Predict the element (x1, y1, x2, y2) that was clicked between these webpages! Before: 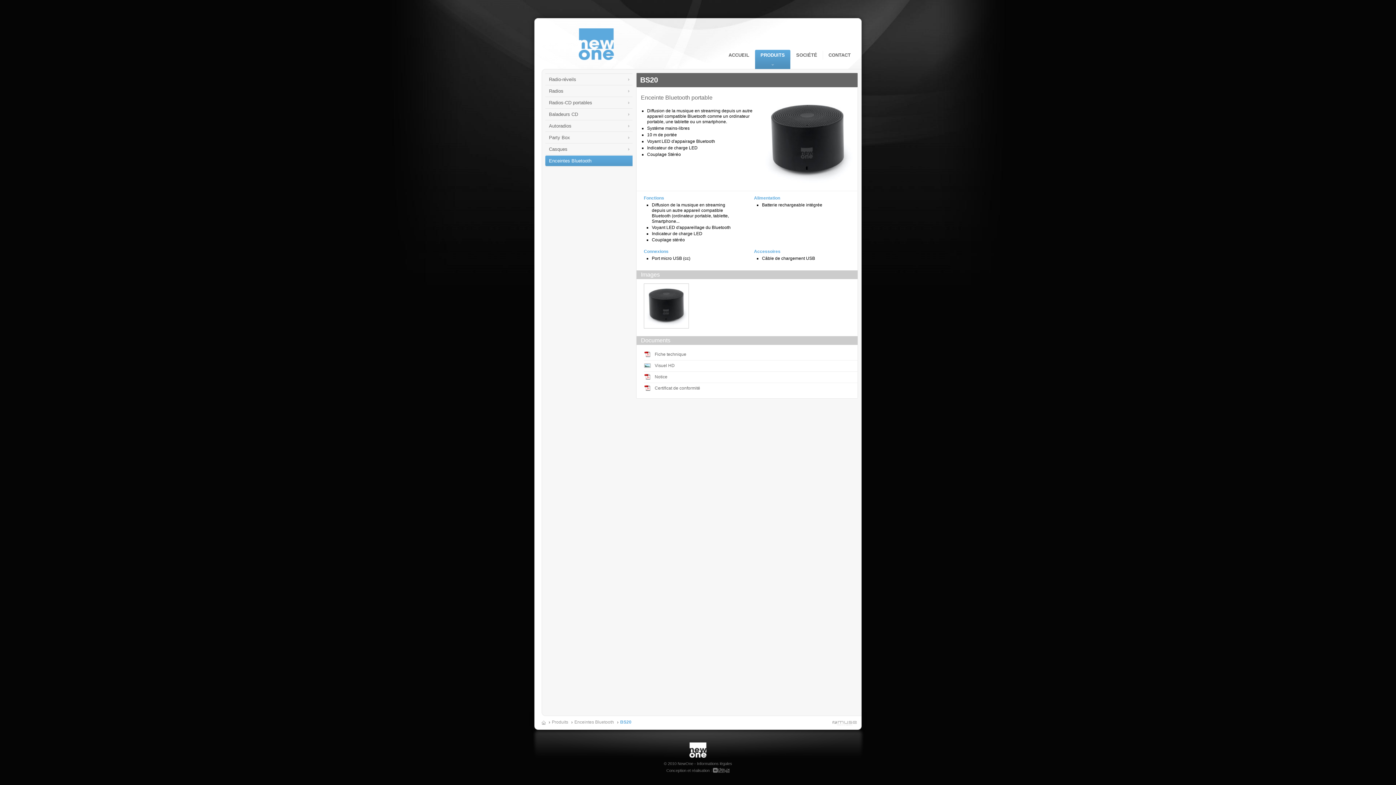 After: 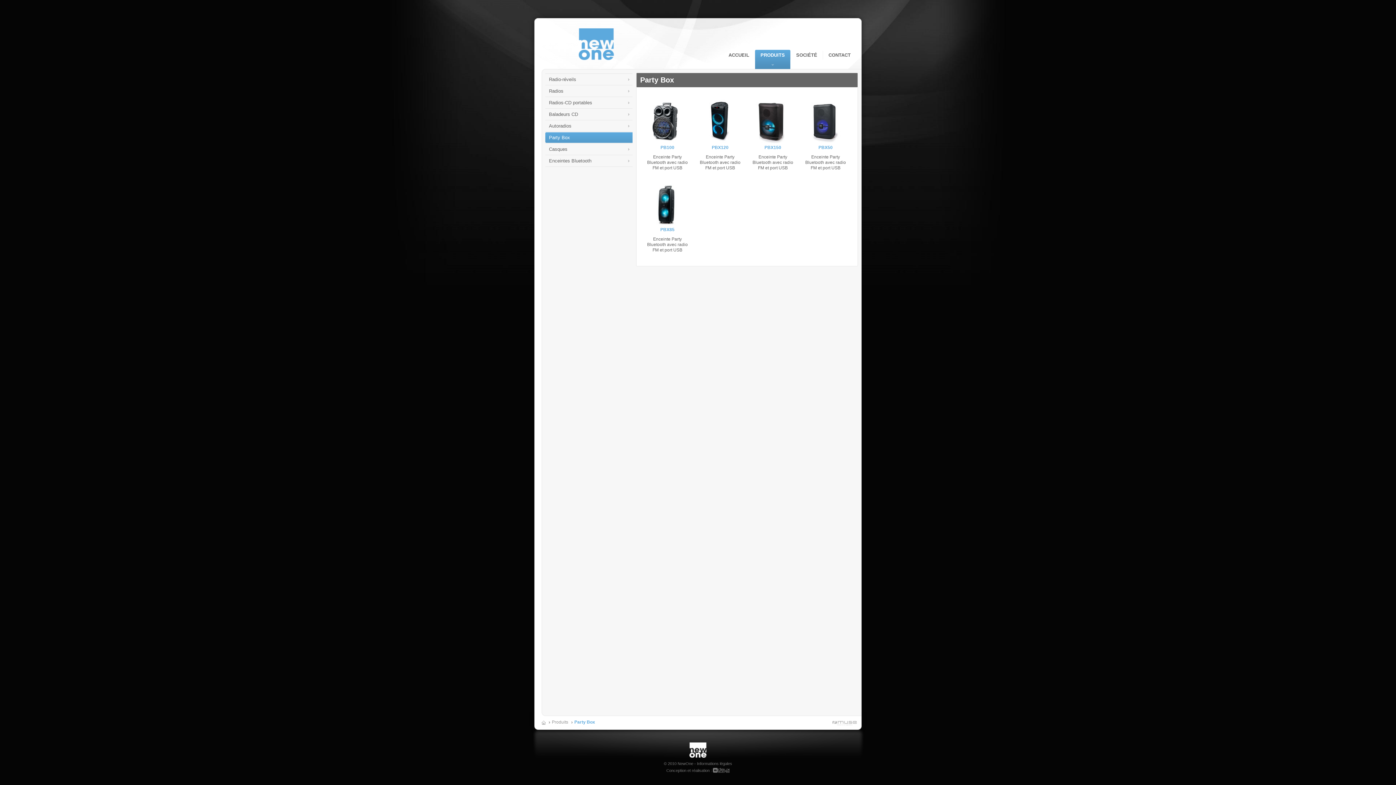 Action: bbox: (545, 132, 632, 142) label: Party Box